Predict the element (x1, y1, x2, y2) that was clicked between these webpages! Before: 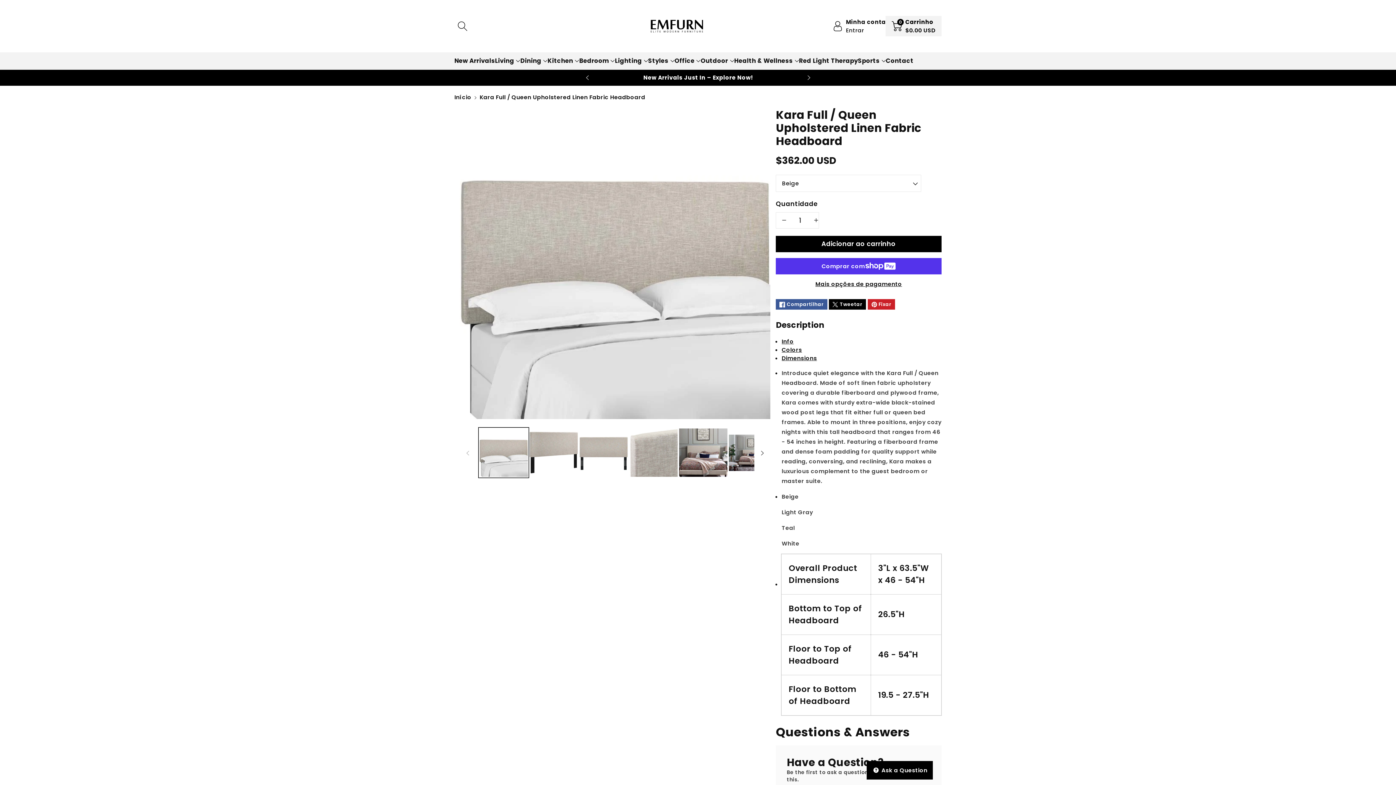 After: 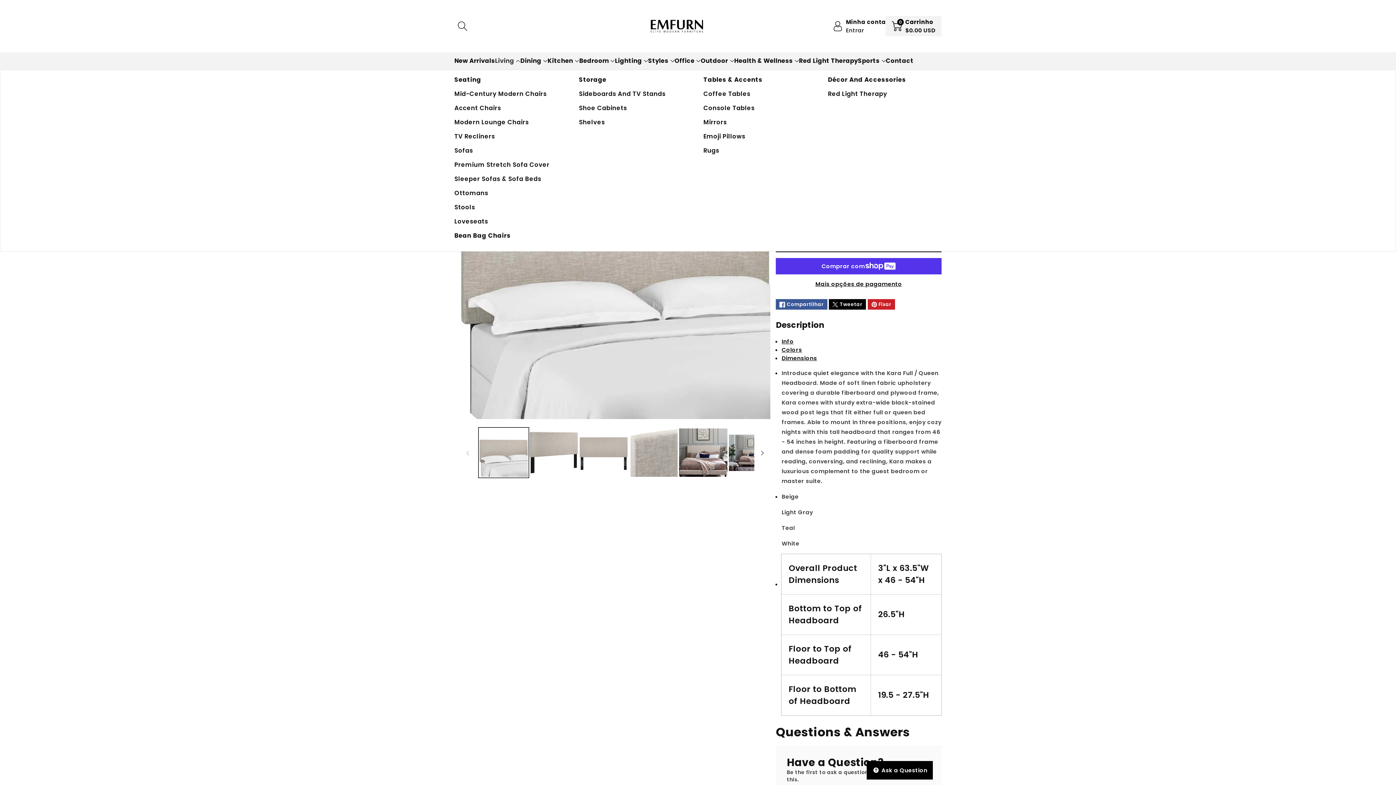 Action: bbox: (495, 56, 520, 65) label: Living